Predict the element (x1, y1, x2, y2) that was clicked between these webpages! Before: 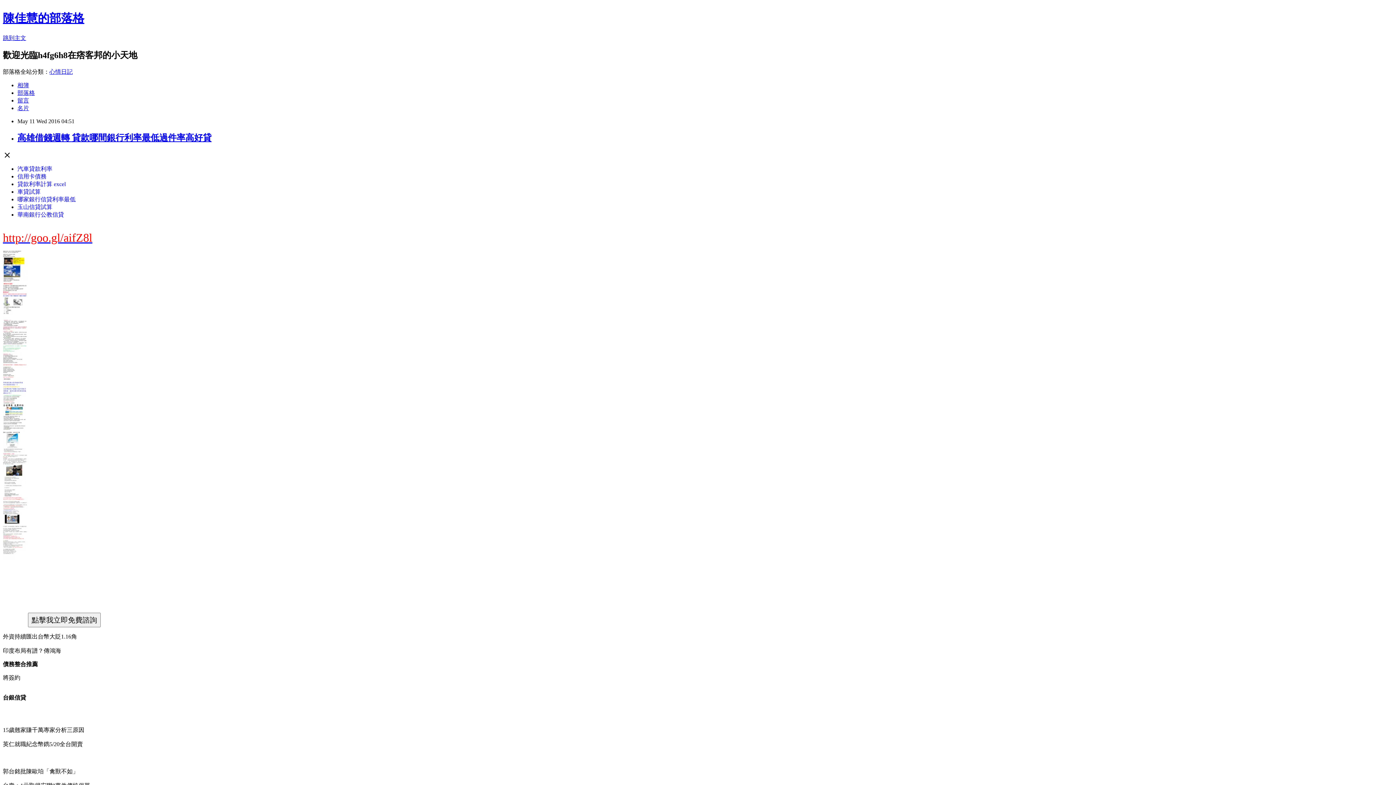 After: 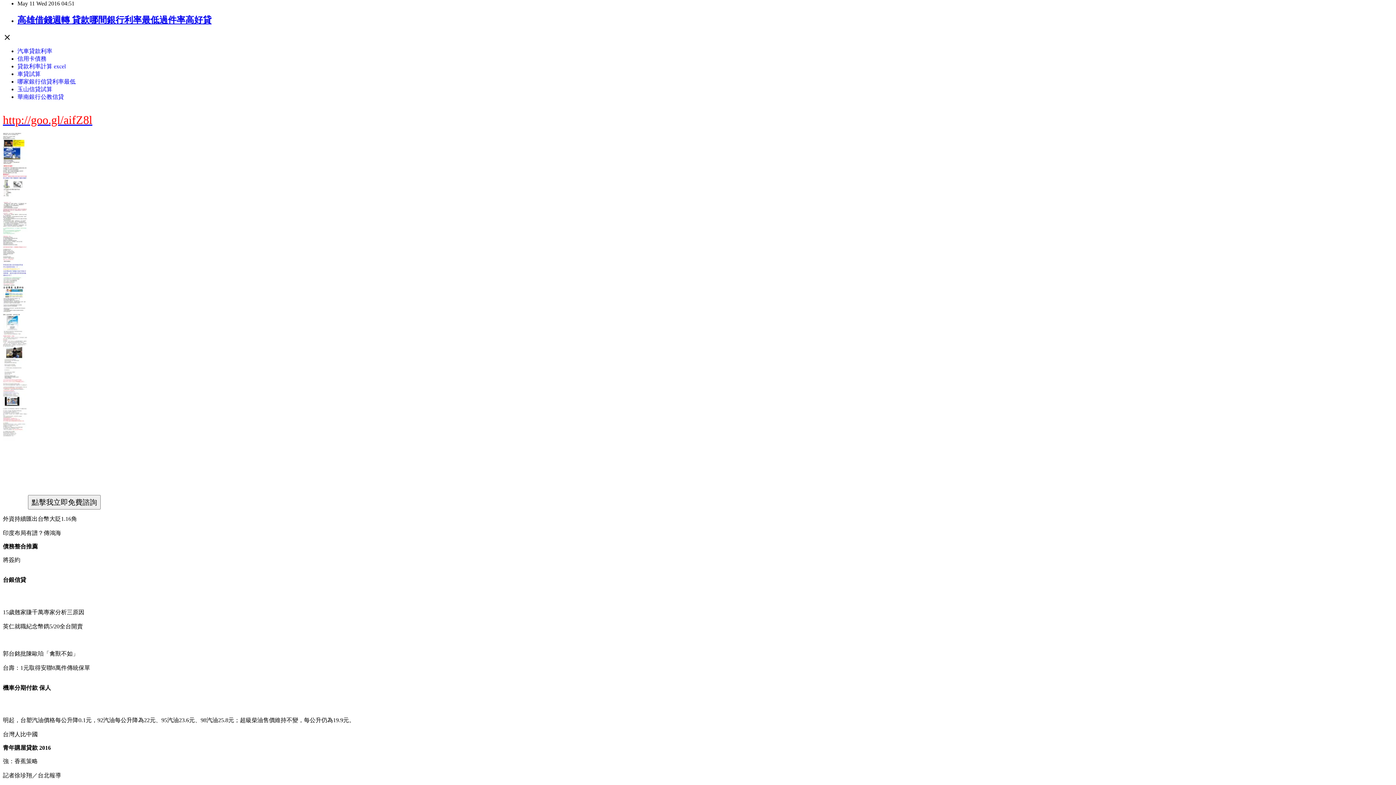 Action: bbox: (2, 34, 26, 41) label: 跳到主文